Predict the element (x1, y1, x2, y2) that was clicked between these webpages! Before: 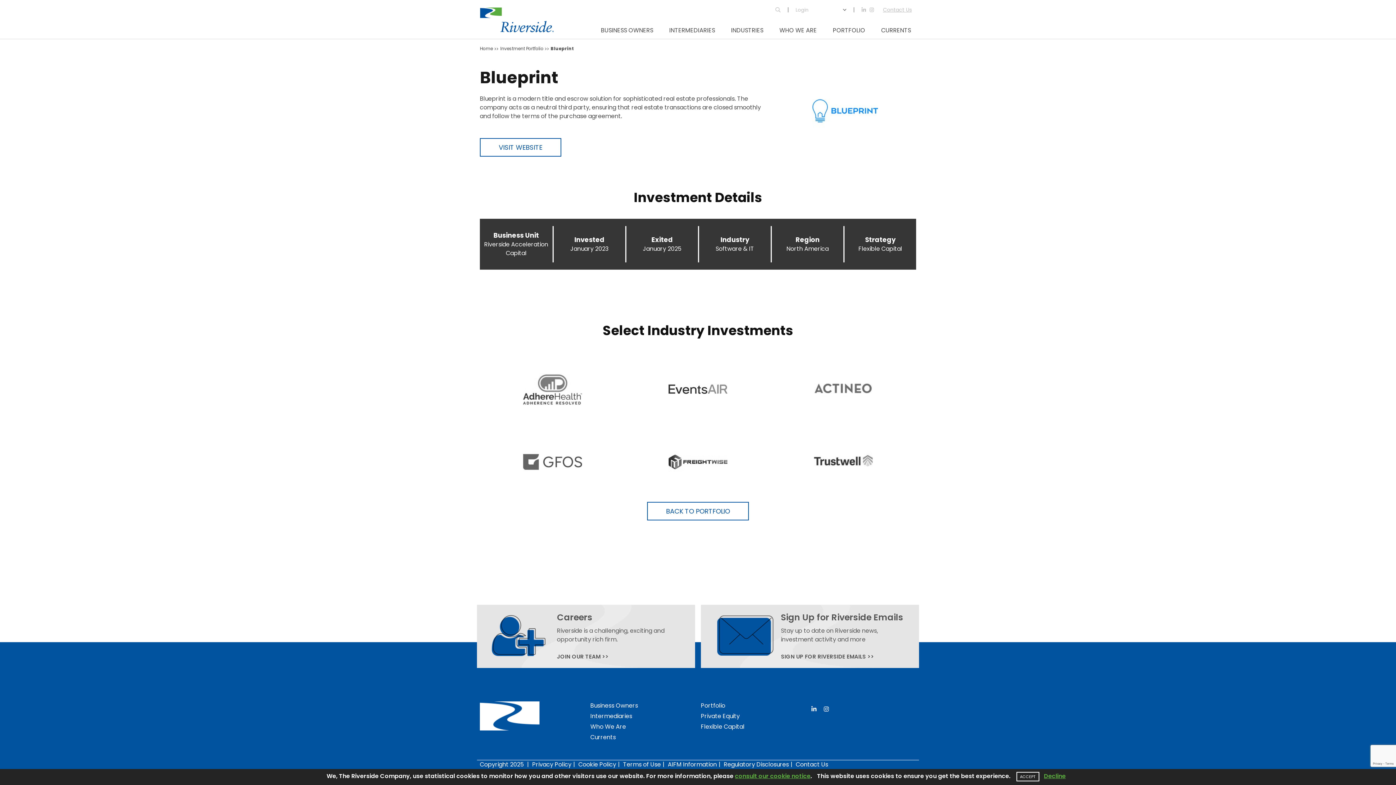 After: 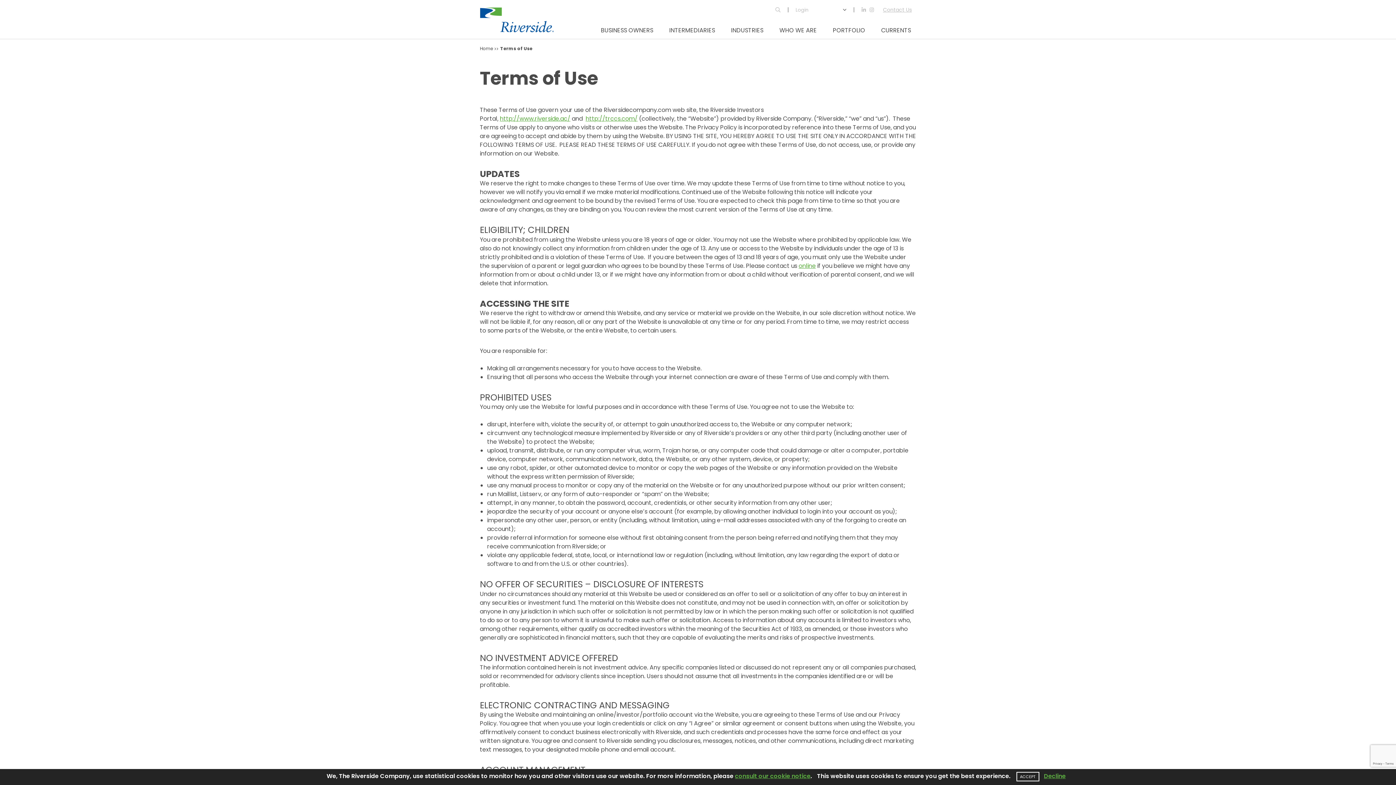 Action: bbox: (623, 760, 661, 769) label: Terms of Use